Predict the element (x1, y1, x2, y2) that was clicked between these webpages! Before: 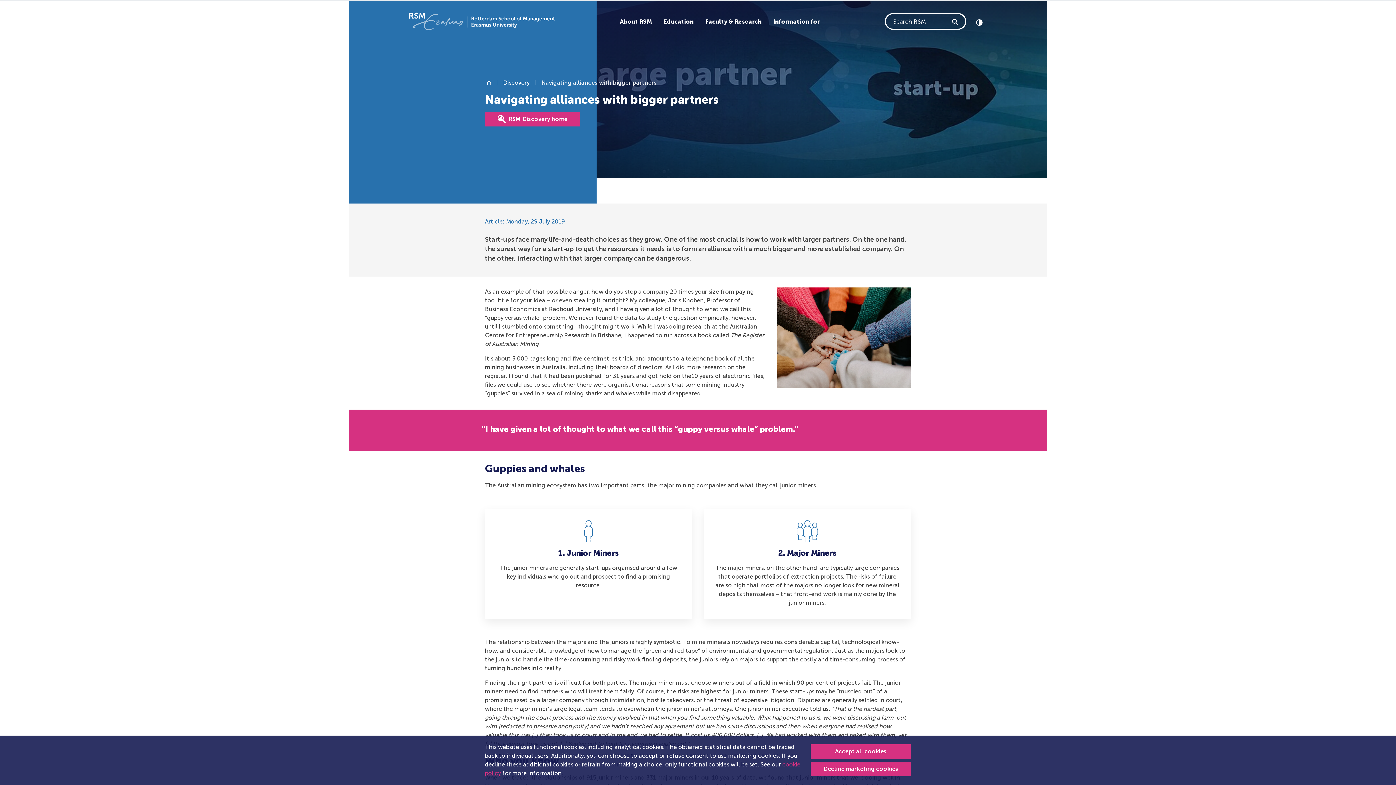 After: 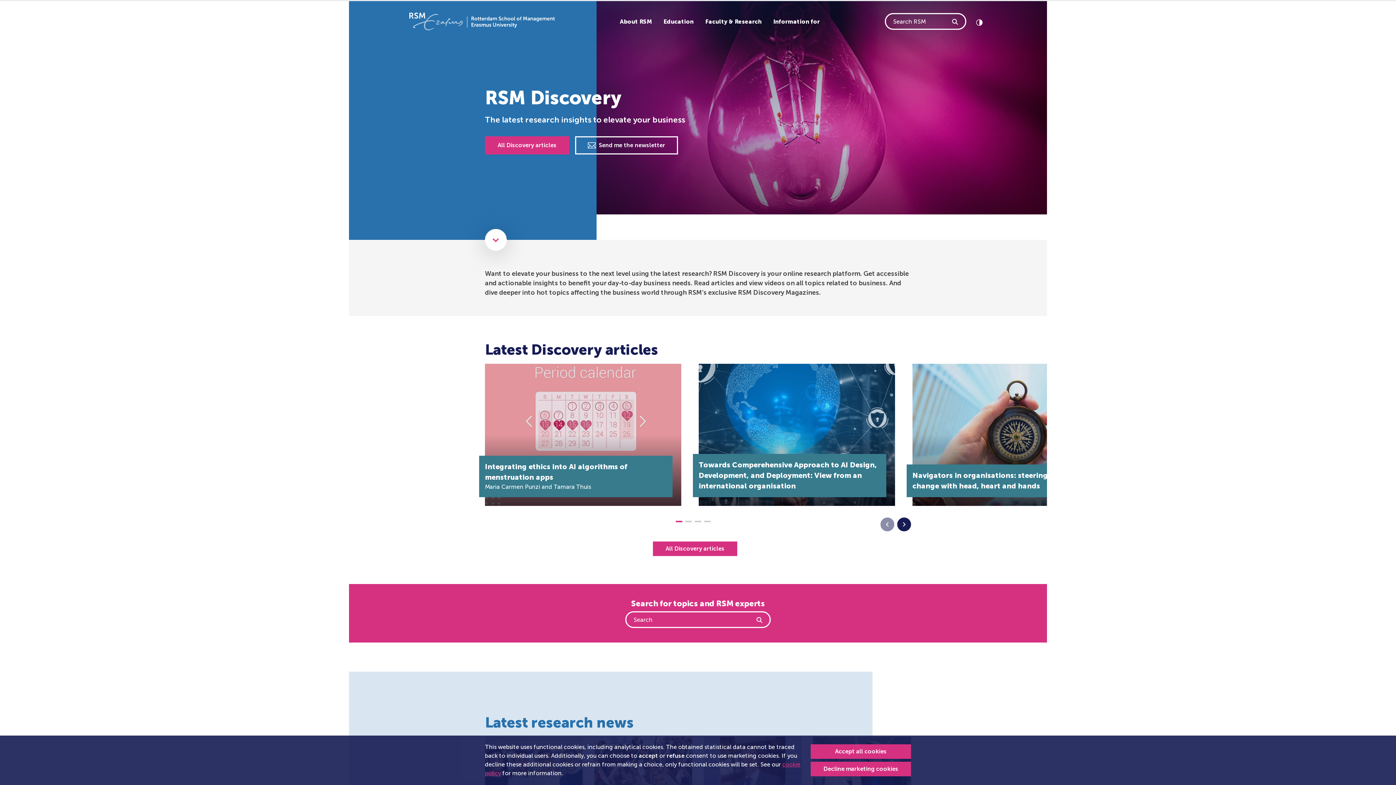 Action: label: Discovery bbox: (503, 78, 529, 87)